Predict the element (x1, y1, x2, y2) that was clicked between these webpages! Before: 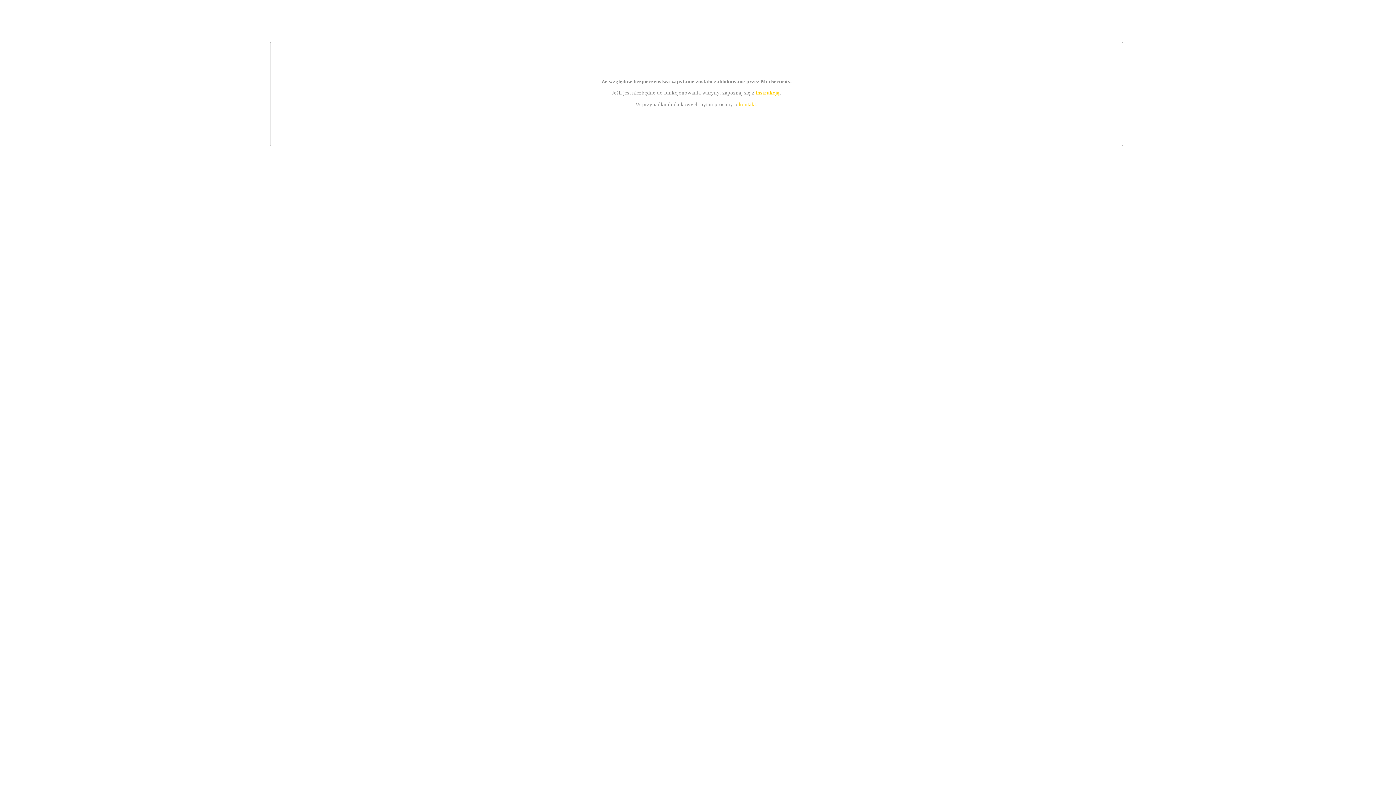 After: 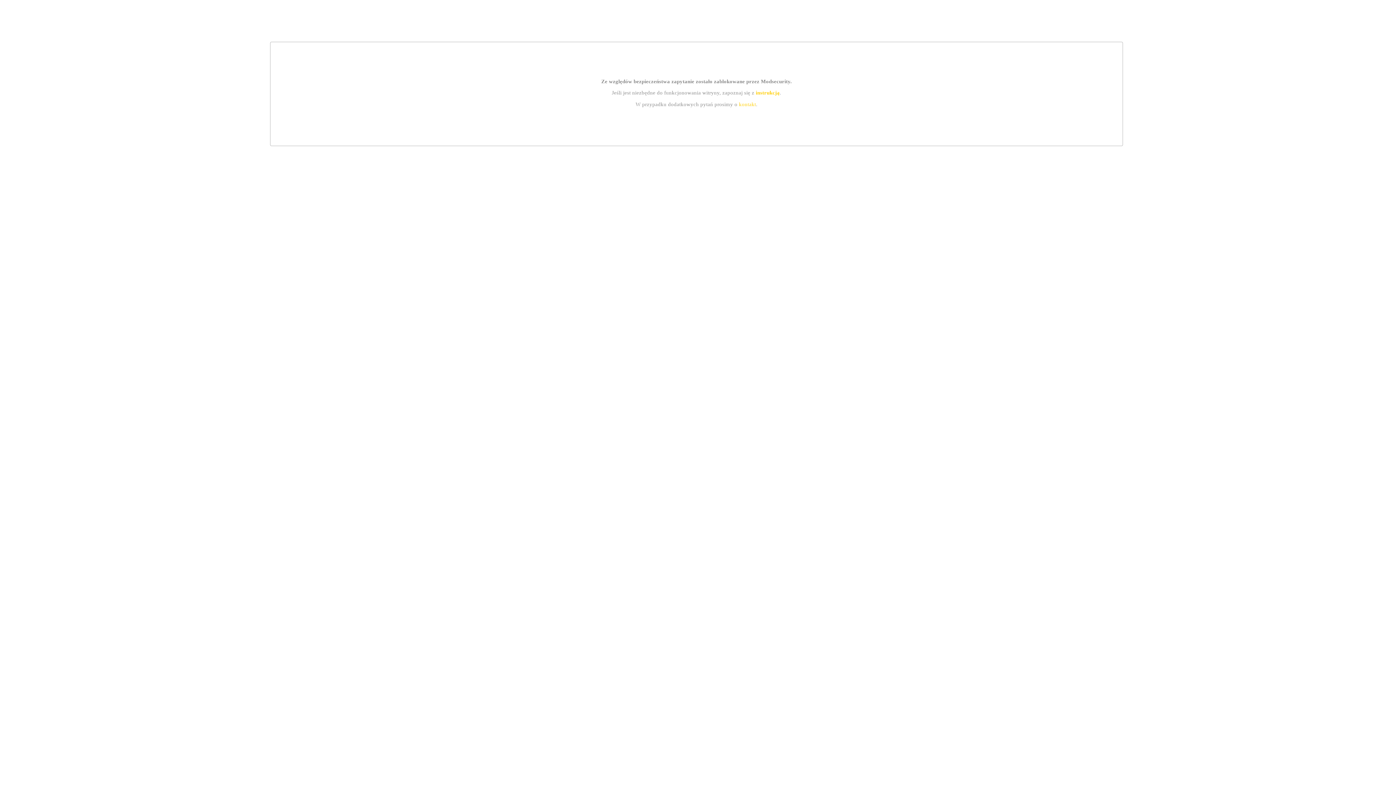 Action: label: kontakt bbox: (739, 101, 756, 107)